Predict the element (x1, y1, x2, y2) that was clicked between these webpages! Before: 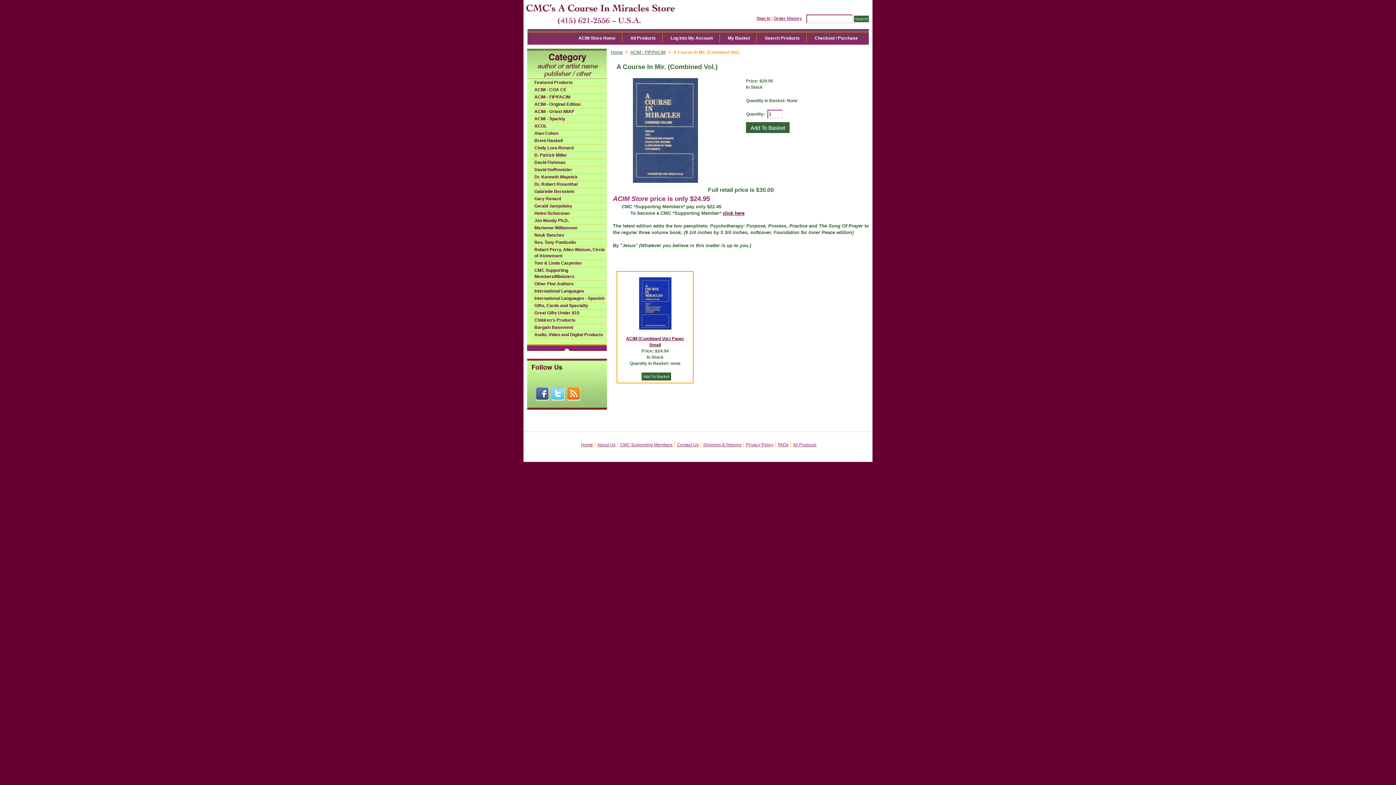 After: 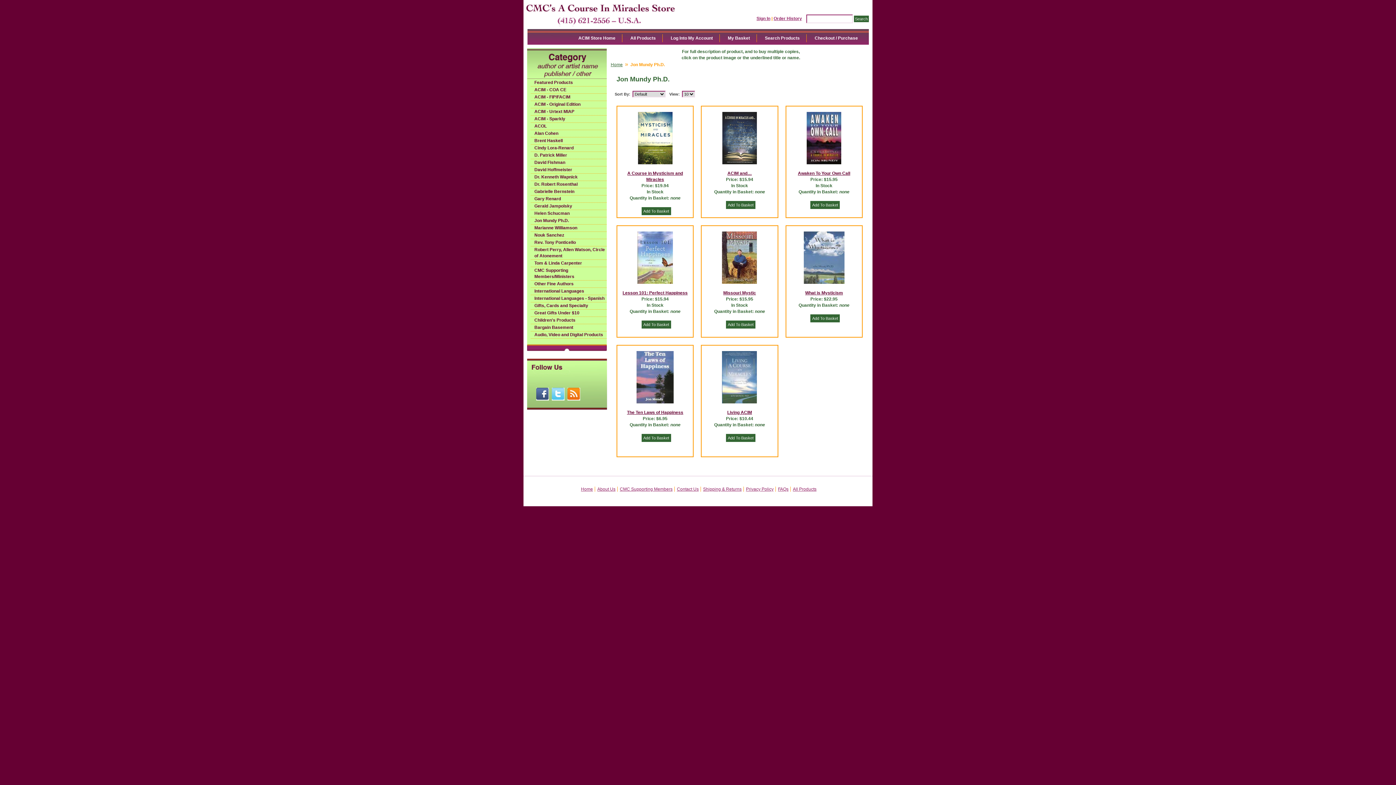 Action: label: Jon Mundy Ph.D. bbox: (530, 217, 606, 224)